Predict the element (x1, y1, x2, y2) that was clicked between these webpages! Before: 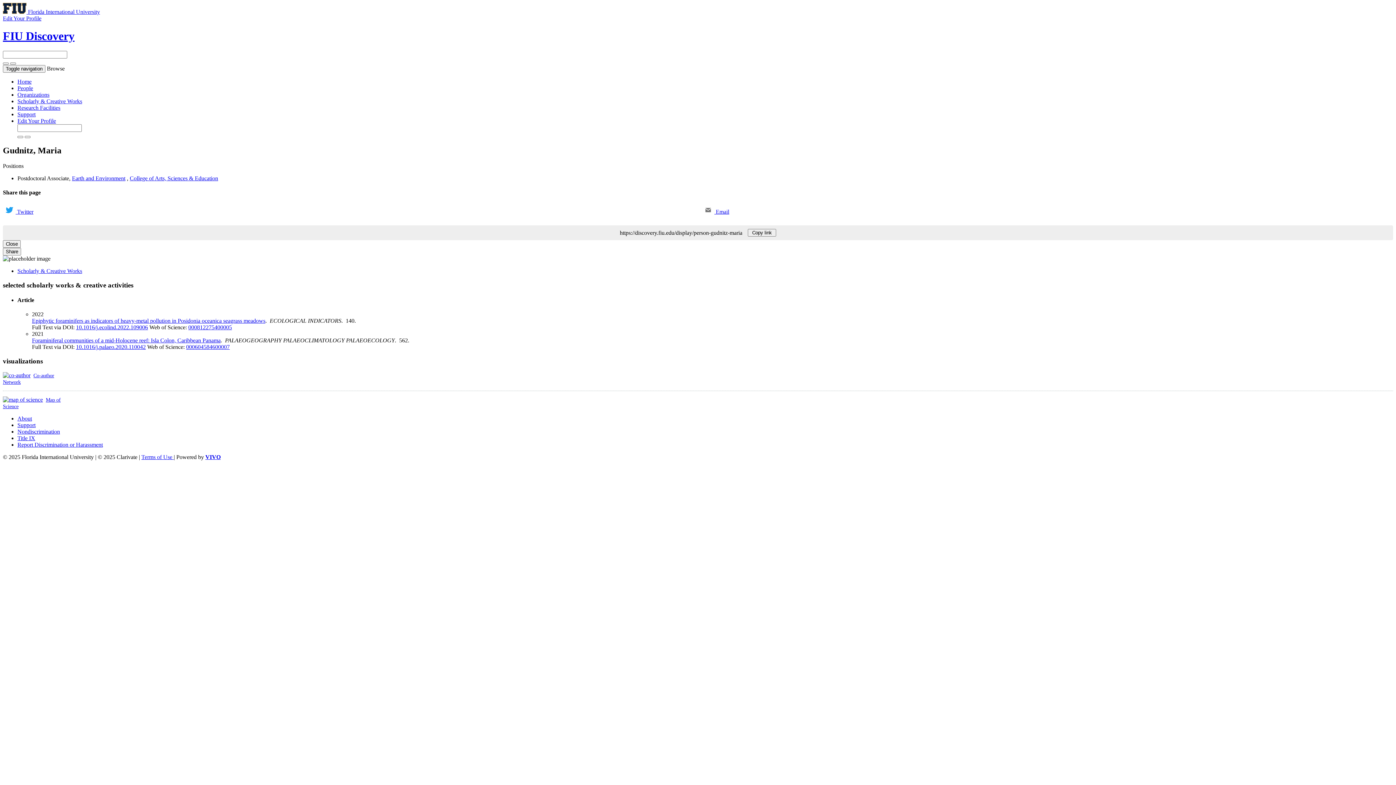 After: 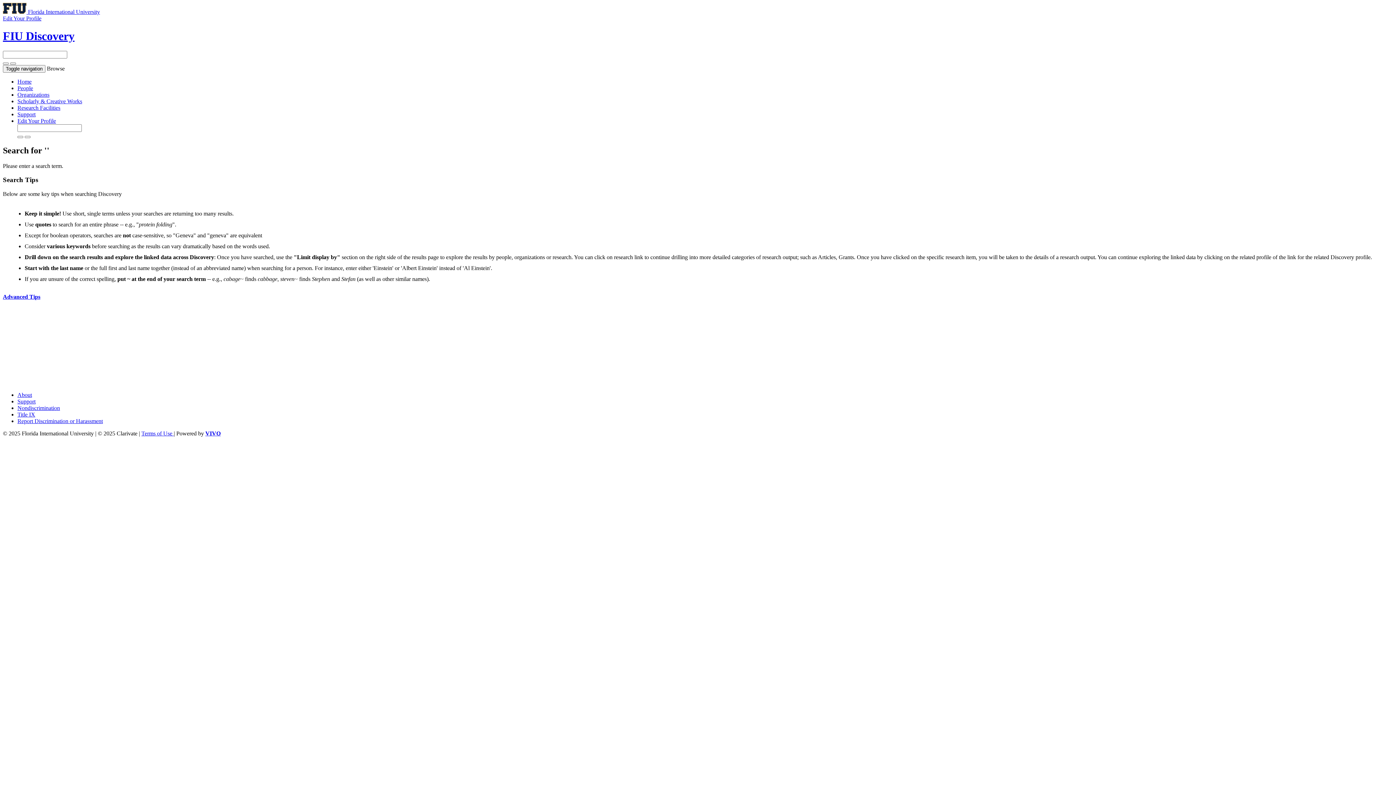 Action: bbox: (10, 62, 16, 64)